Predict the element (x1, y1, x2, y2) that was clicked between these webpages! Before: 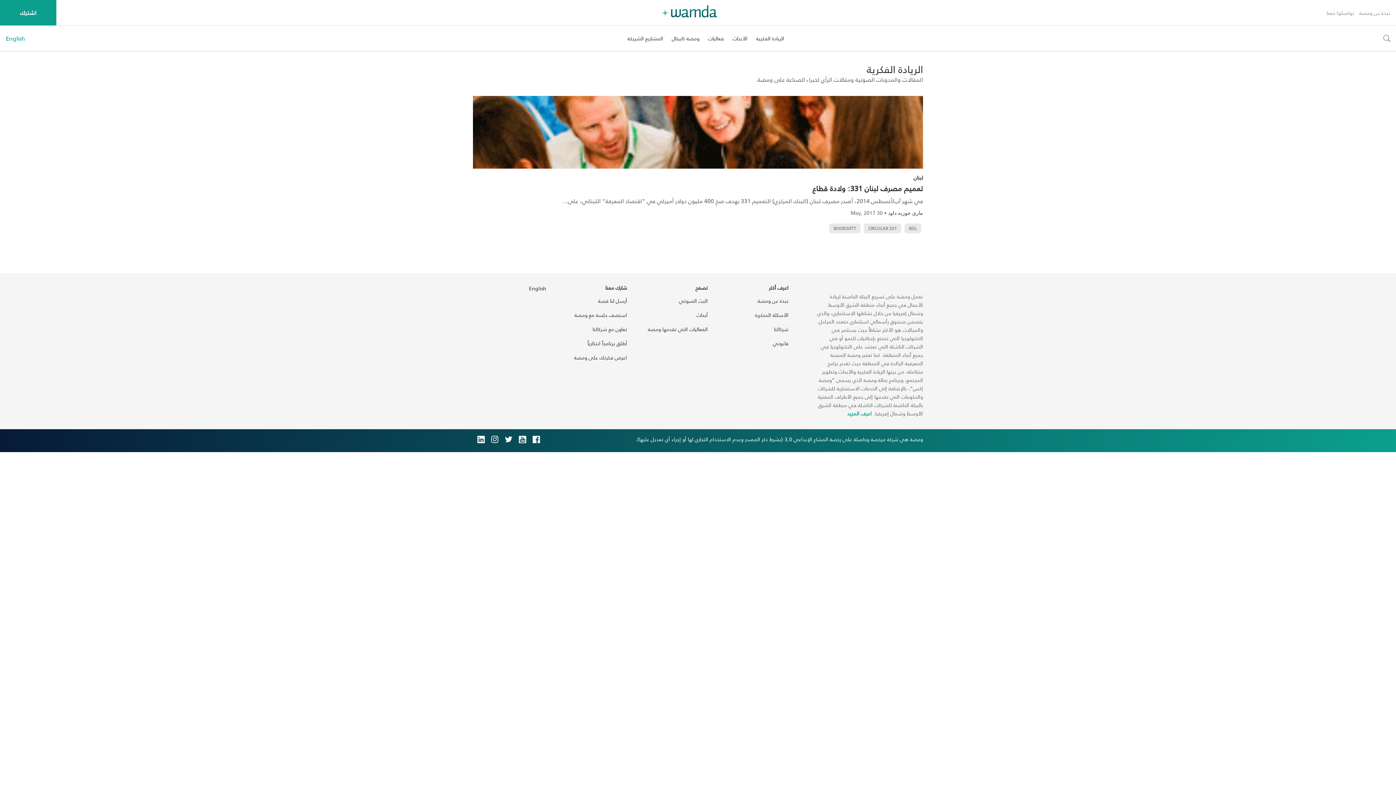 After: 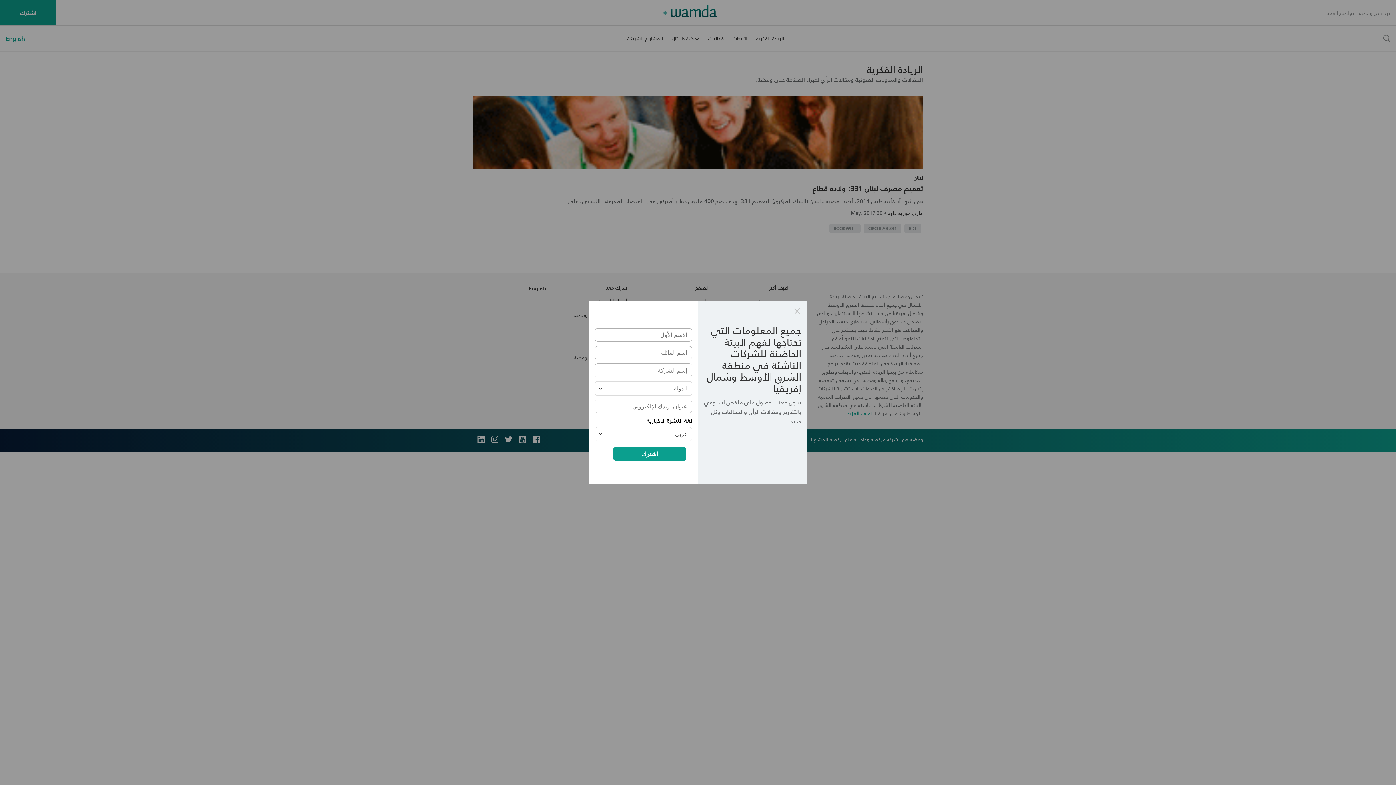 Action: label: اشترك bbox: (0, 0, 56, 25)